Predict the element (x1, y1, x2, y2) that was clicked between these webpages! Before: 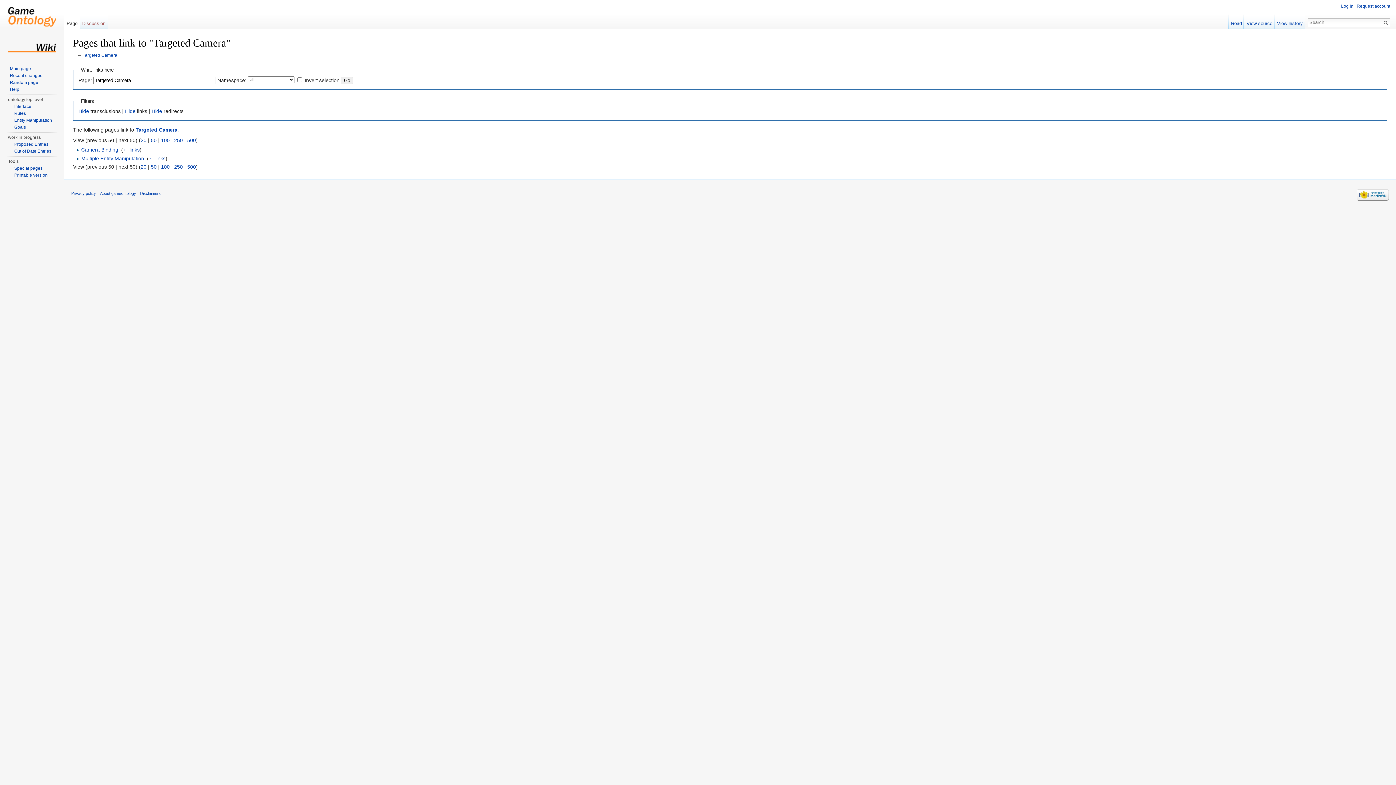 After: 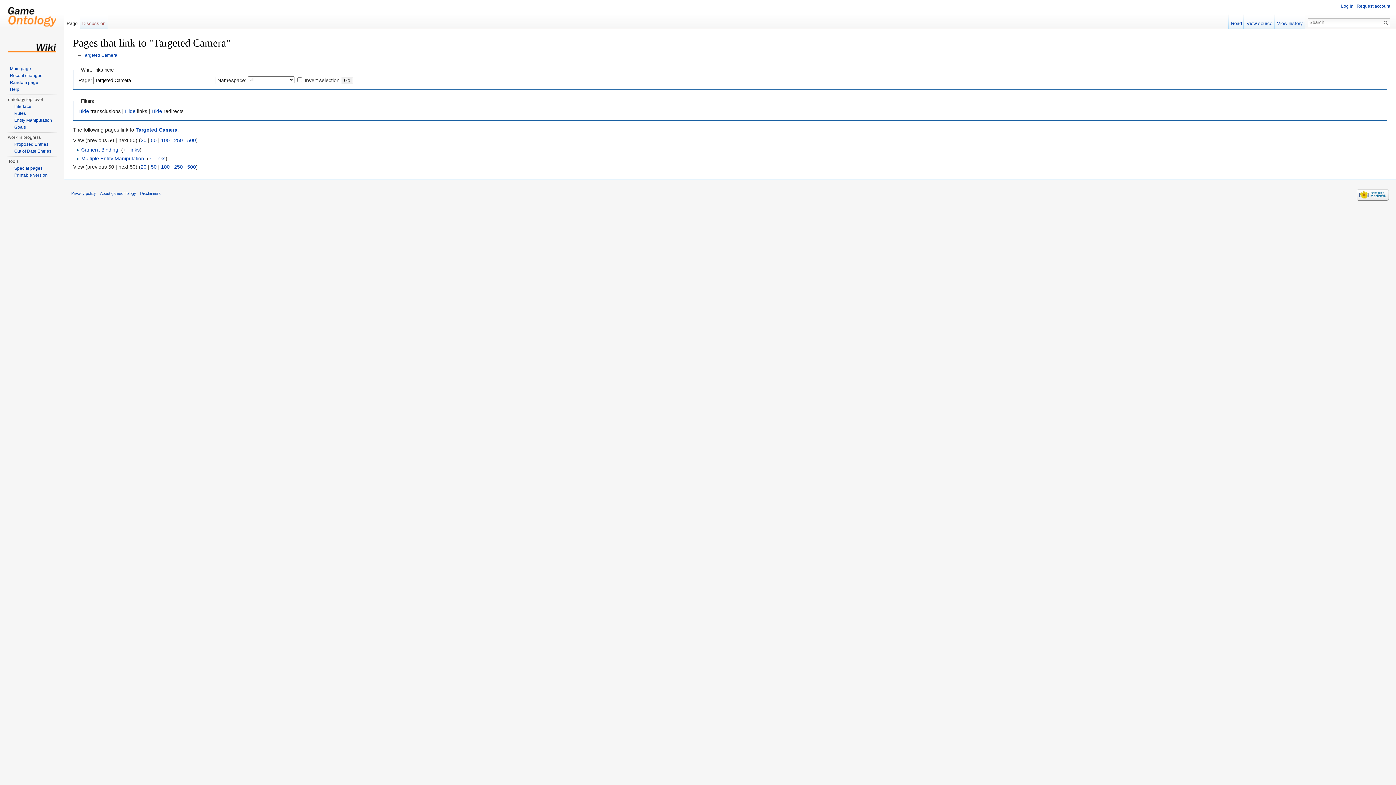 Action: label: 50 bbox: (150, 137, 156, 143)